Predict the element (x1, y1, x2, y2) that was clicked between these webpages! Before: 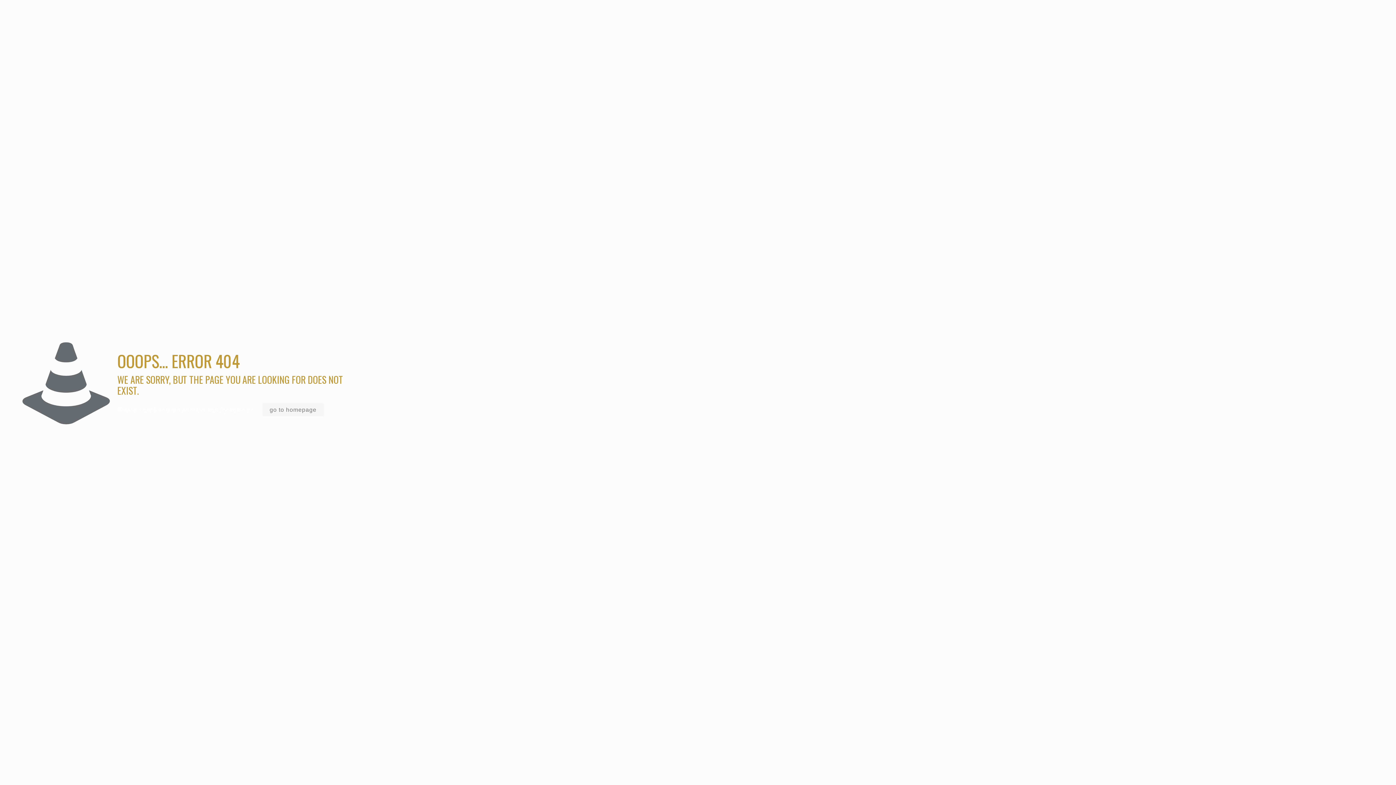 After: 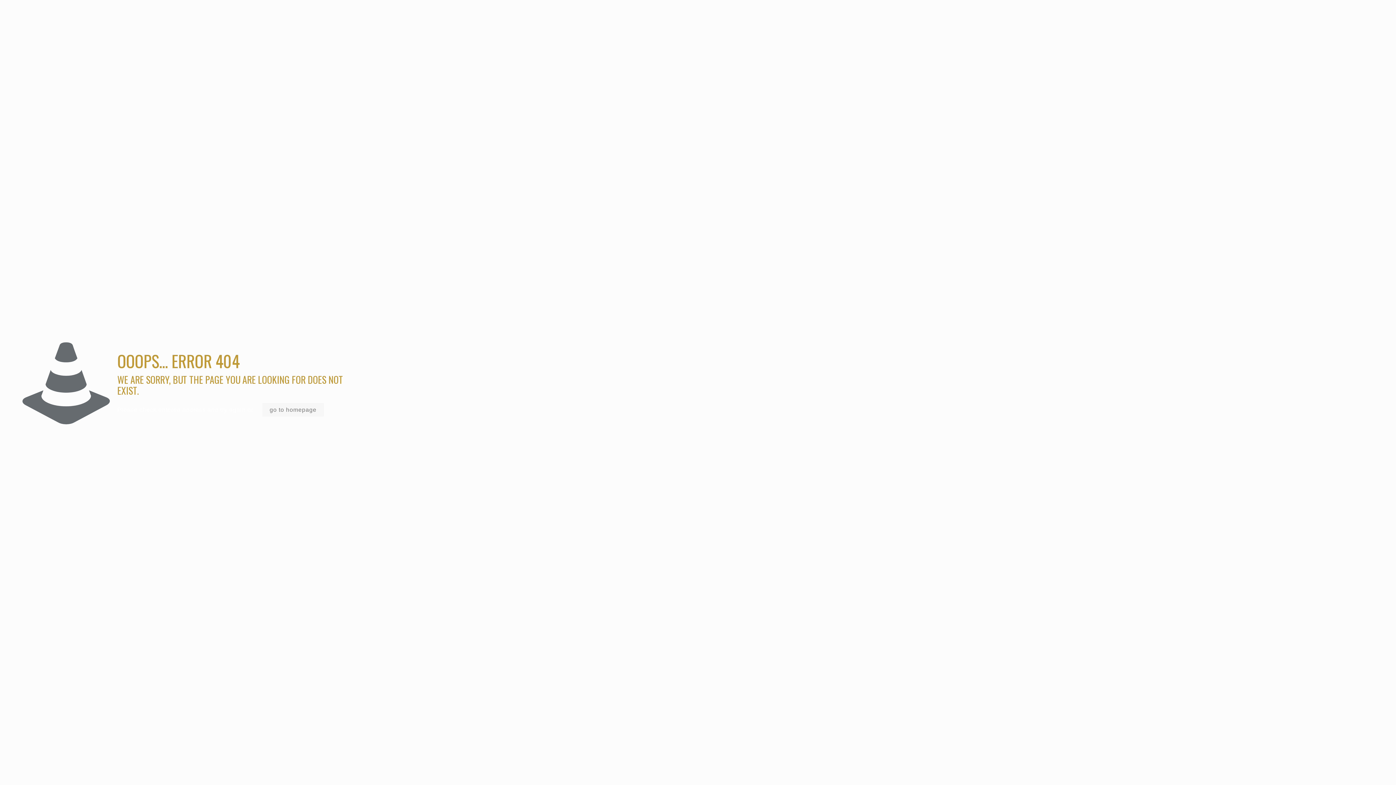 Action: bbox: (262, 403, 323, 416) label: go to homepage